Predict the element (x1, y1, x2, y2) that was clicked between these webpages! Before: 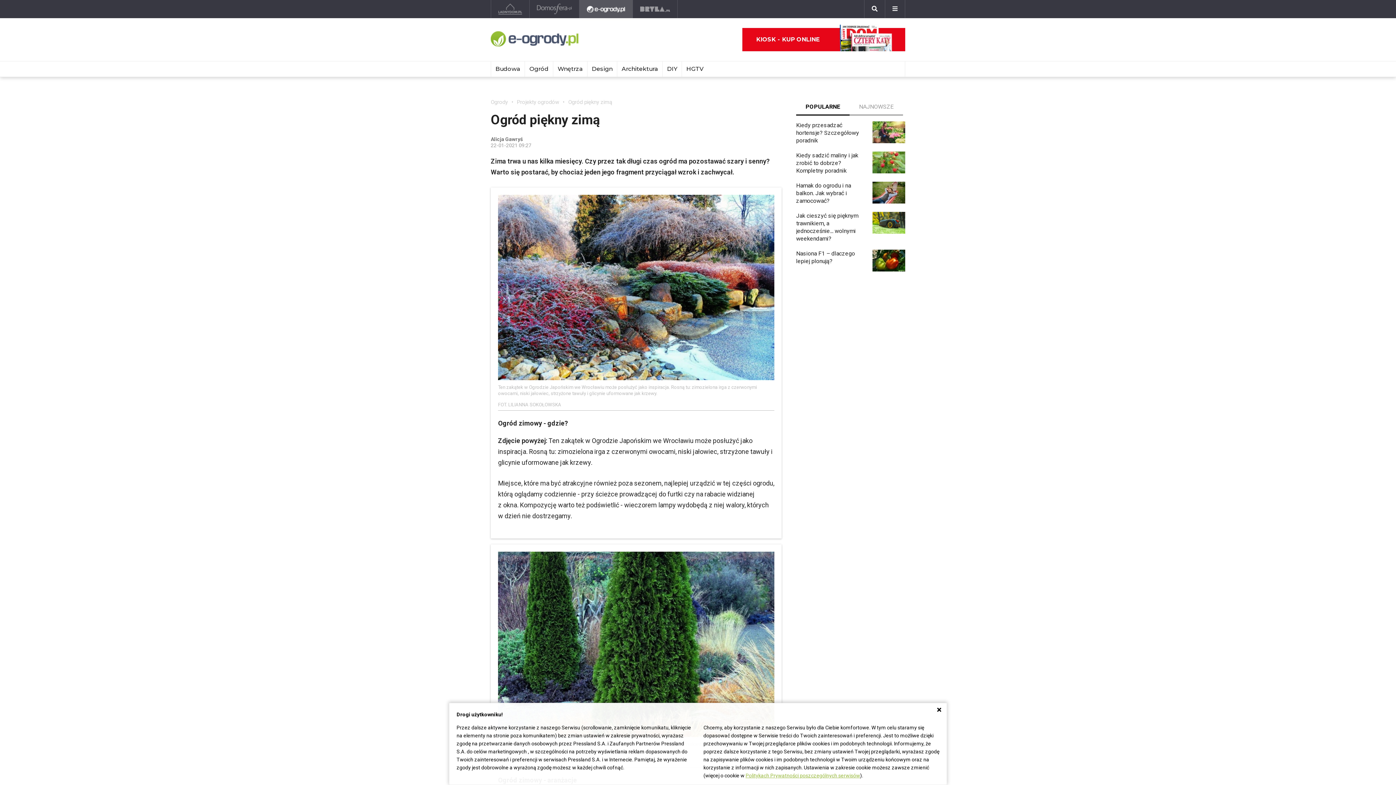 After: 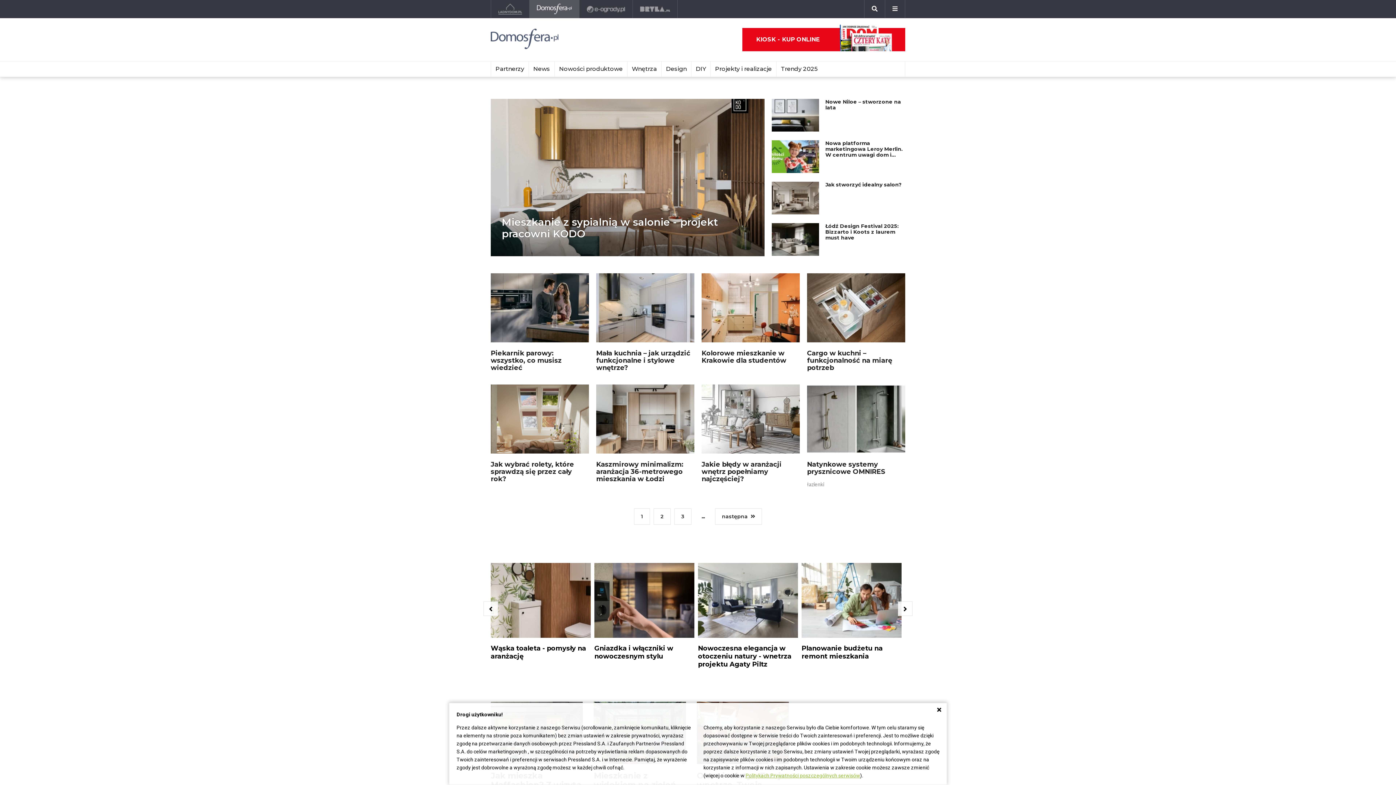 Action: bbox: (529, 0, 579, 18) label: Domosfera